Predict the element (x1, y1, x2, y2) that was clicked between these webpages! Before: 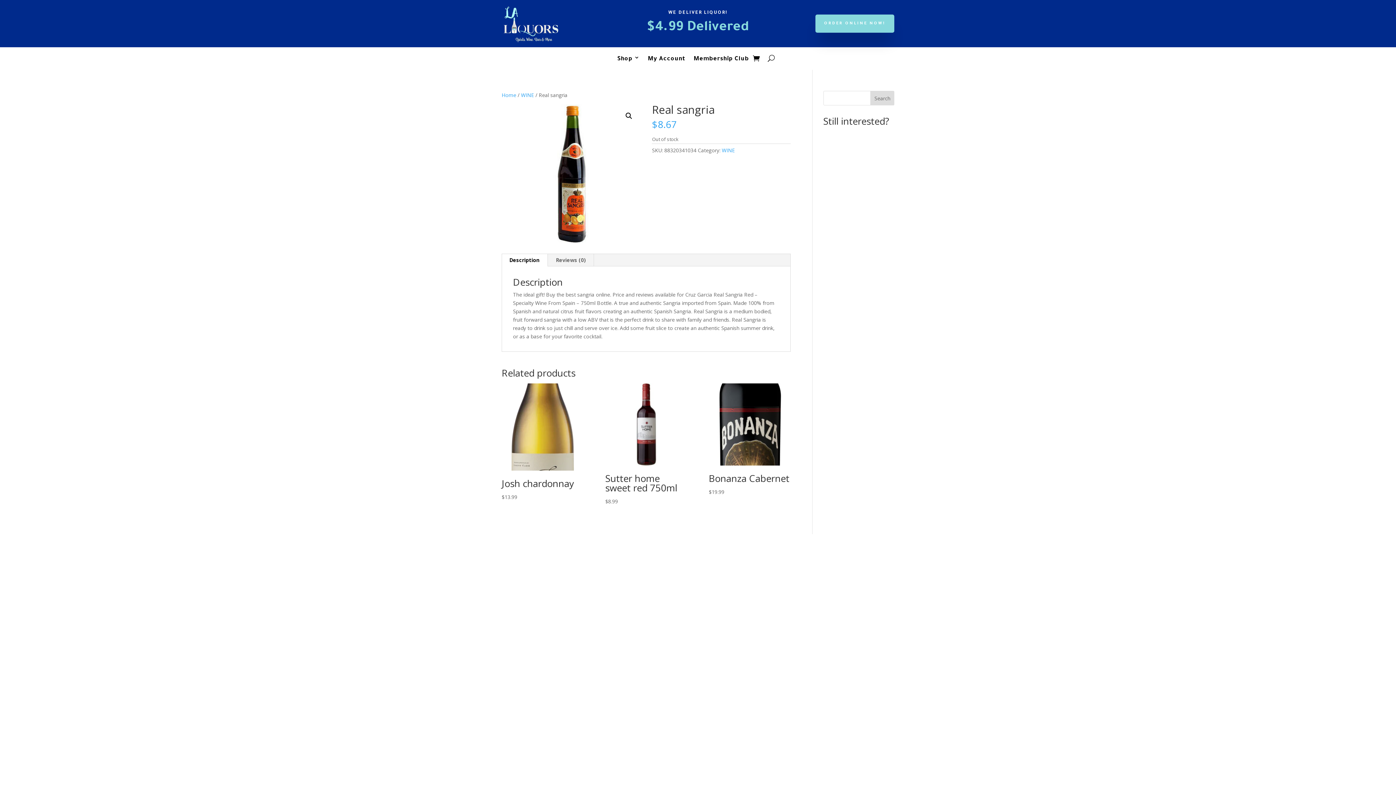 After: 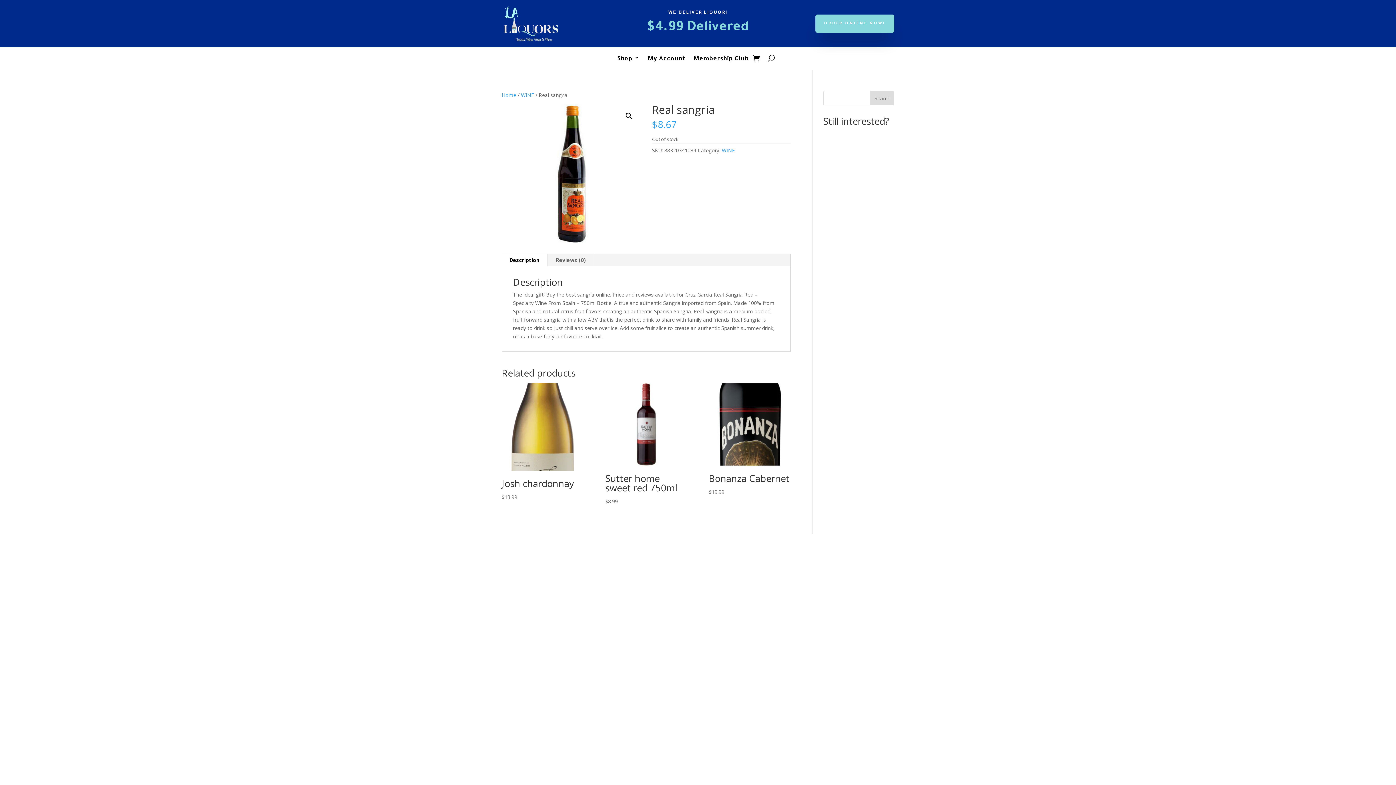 Action: bbox: (870, 90, 894, 105) label: Search